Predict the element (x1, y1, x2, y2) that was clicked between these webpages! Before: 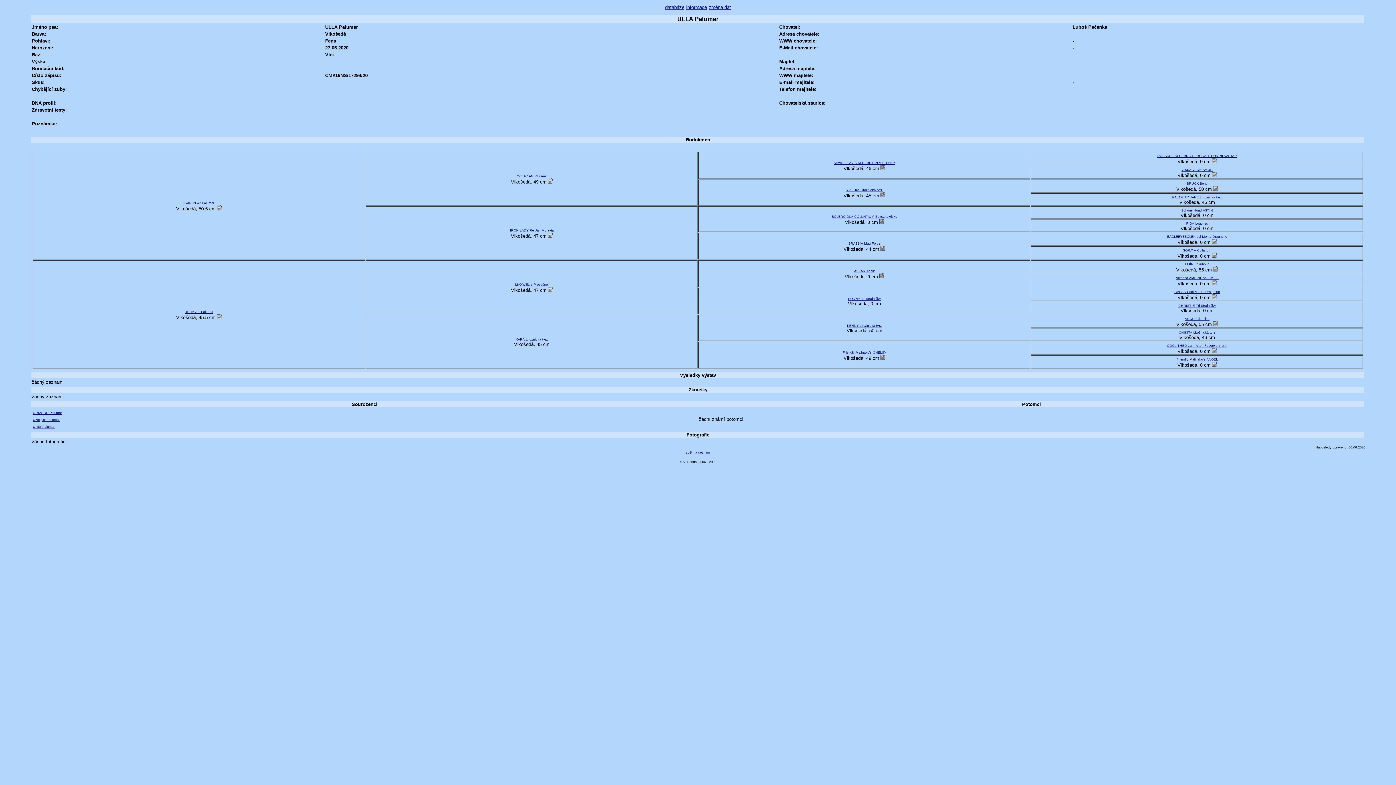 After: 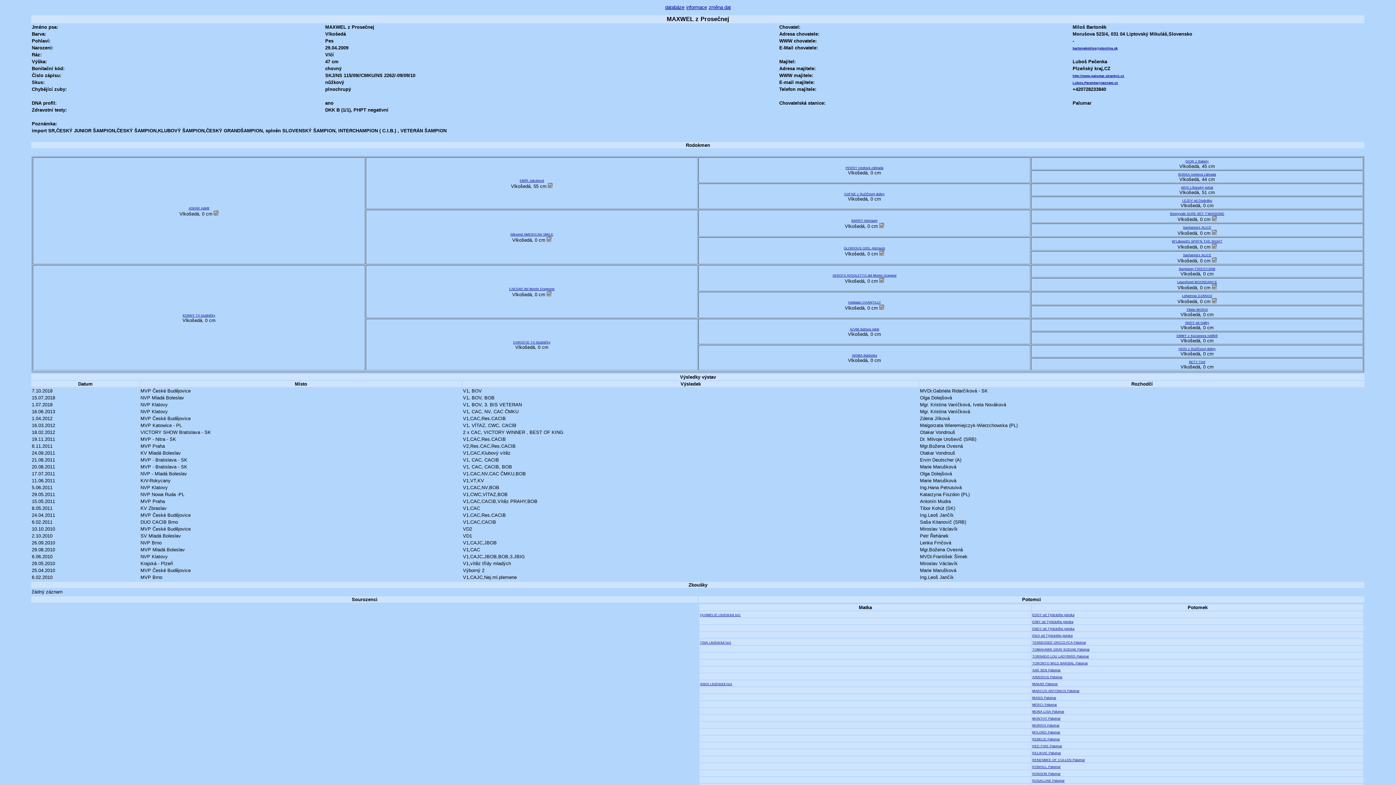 Action: label: MAXWEL z Prosečnej bbox: (515, 282, 548, 286)